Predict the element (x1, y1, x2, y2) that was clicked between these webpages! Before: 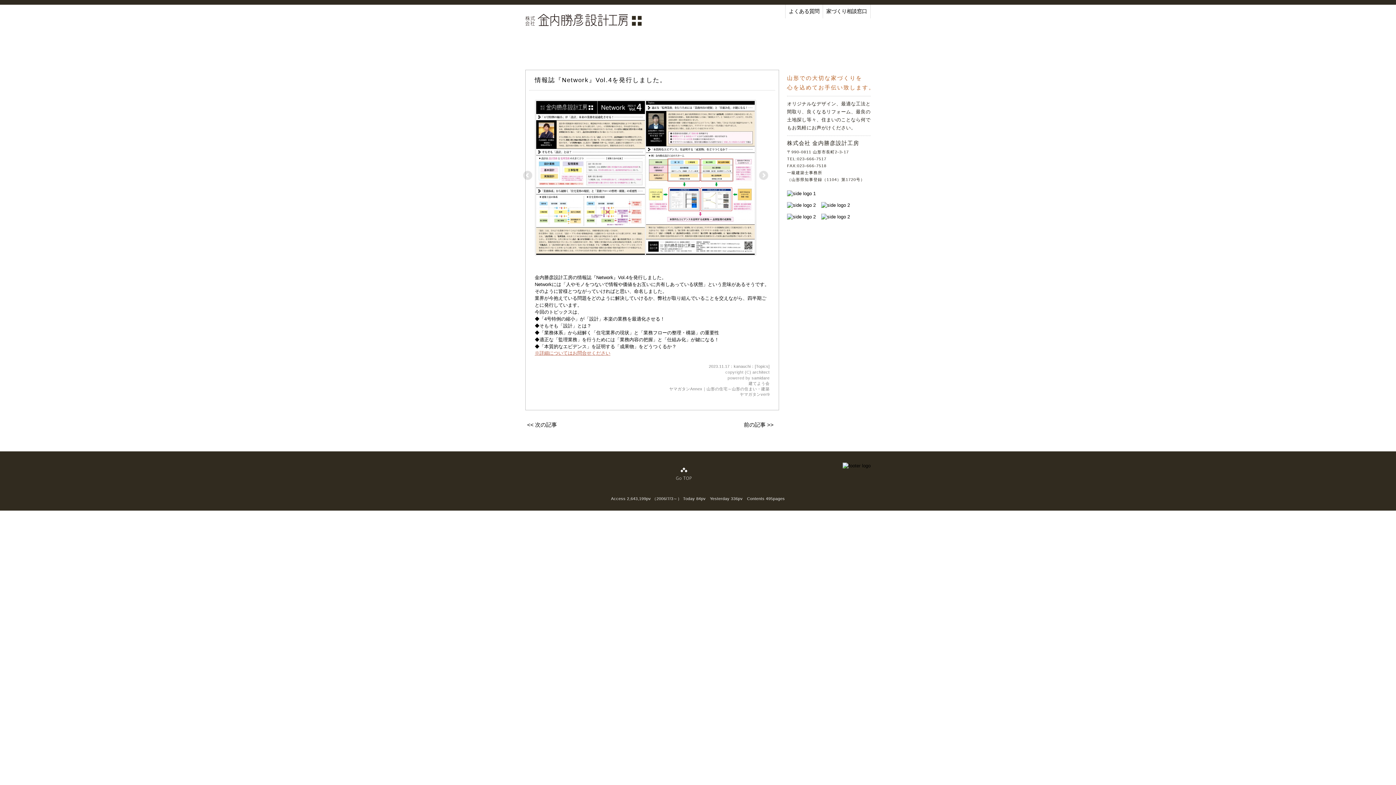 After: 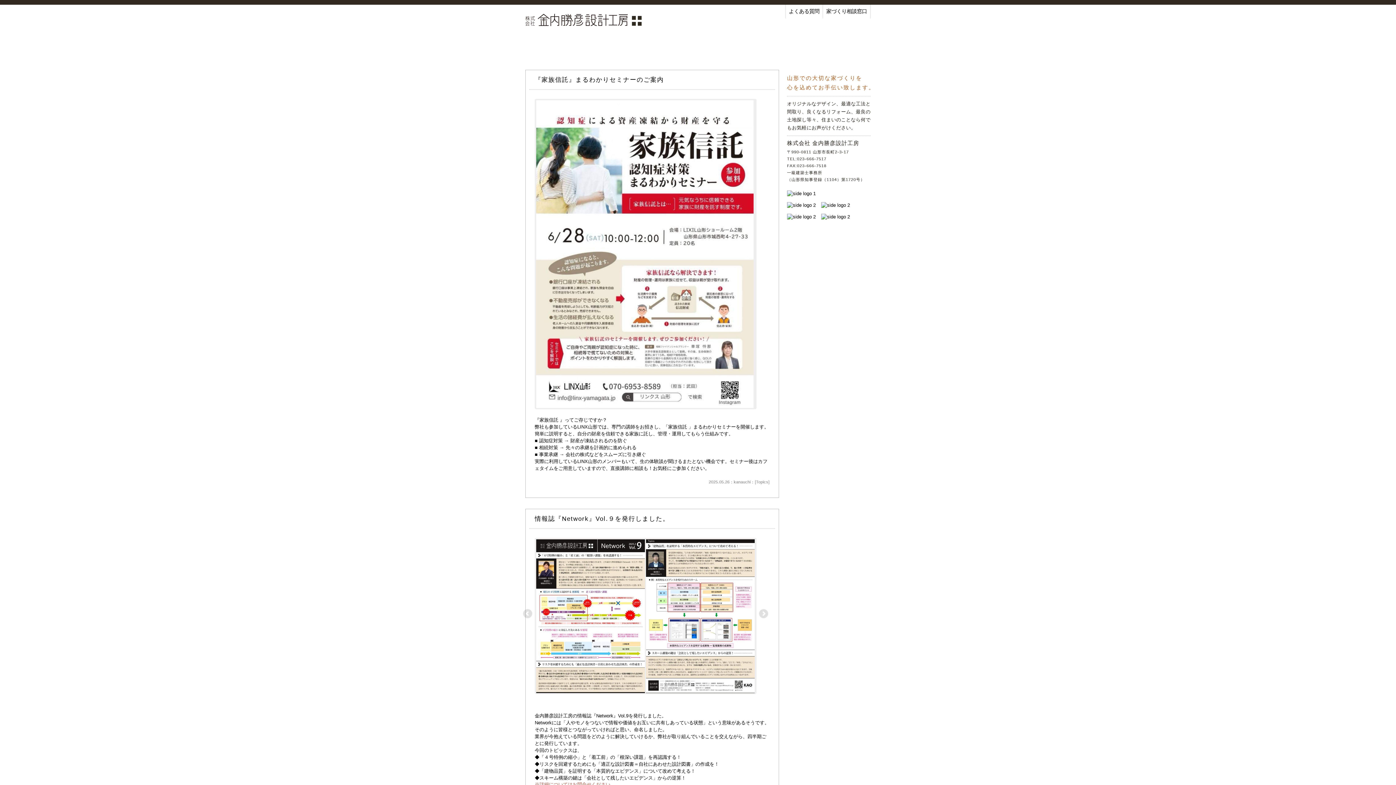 Action: bbox: (756, 364, 768, 368) label: Topics